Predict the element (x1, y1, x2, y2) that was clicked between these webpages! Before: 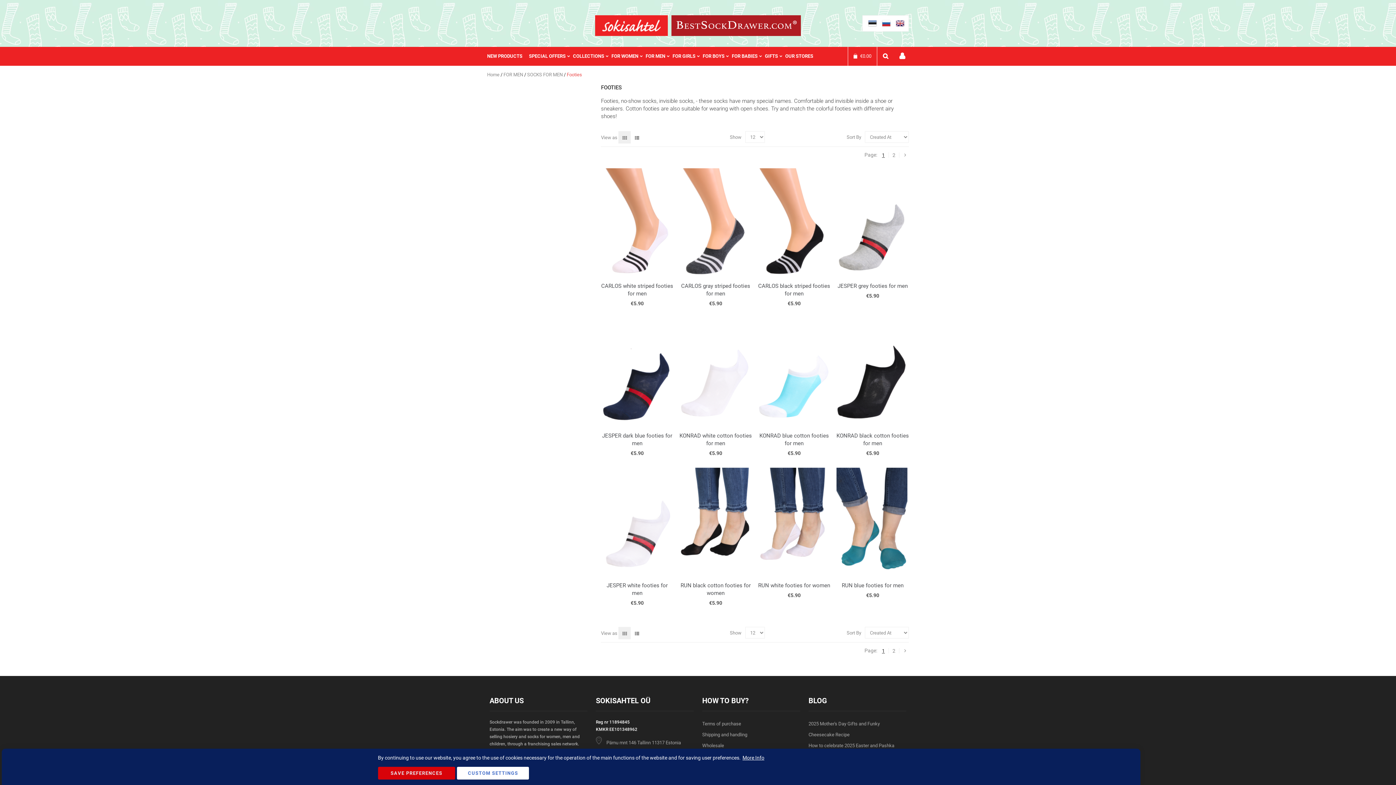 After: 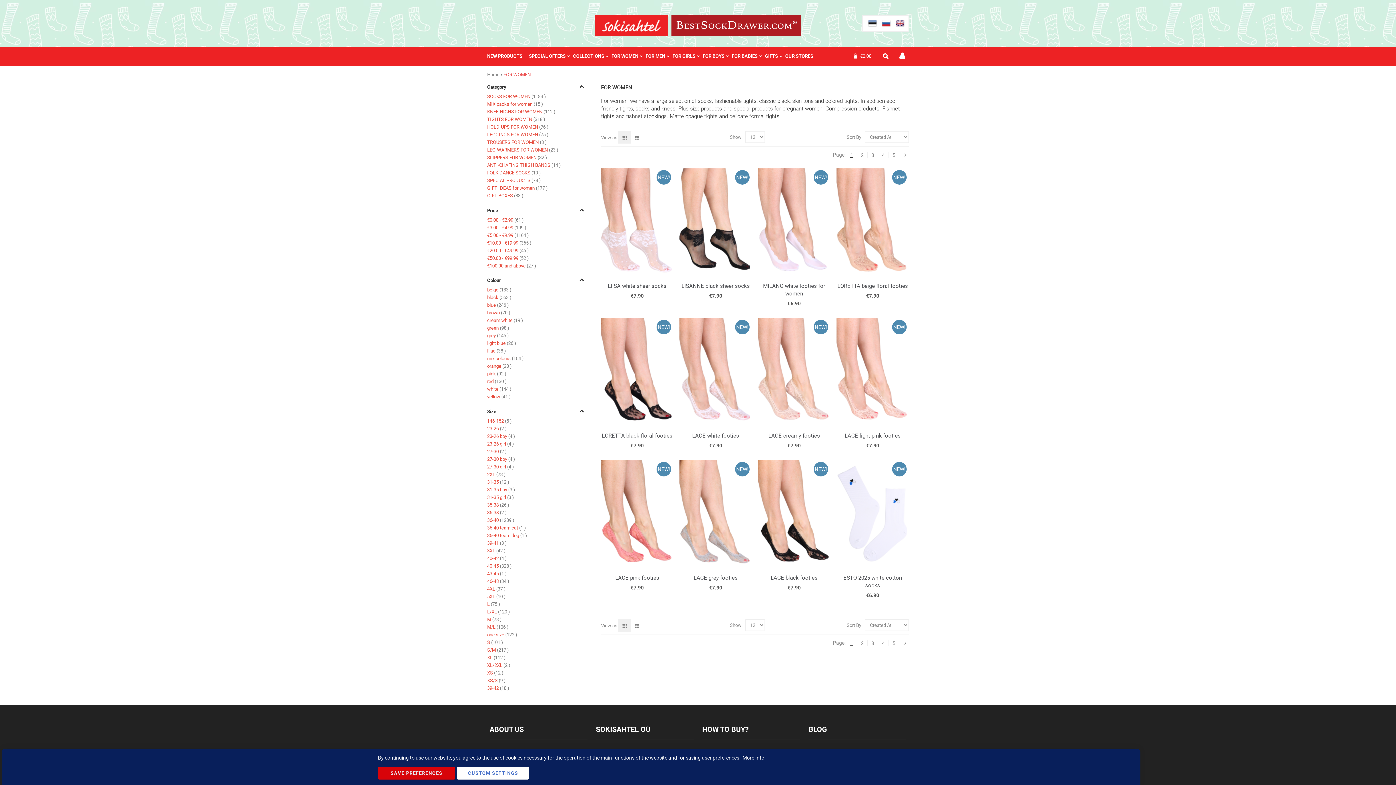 Action: label: FOR WOMEN bbox: (611, 46, 645, 65)